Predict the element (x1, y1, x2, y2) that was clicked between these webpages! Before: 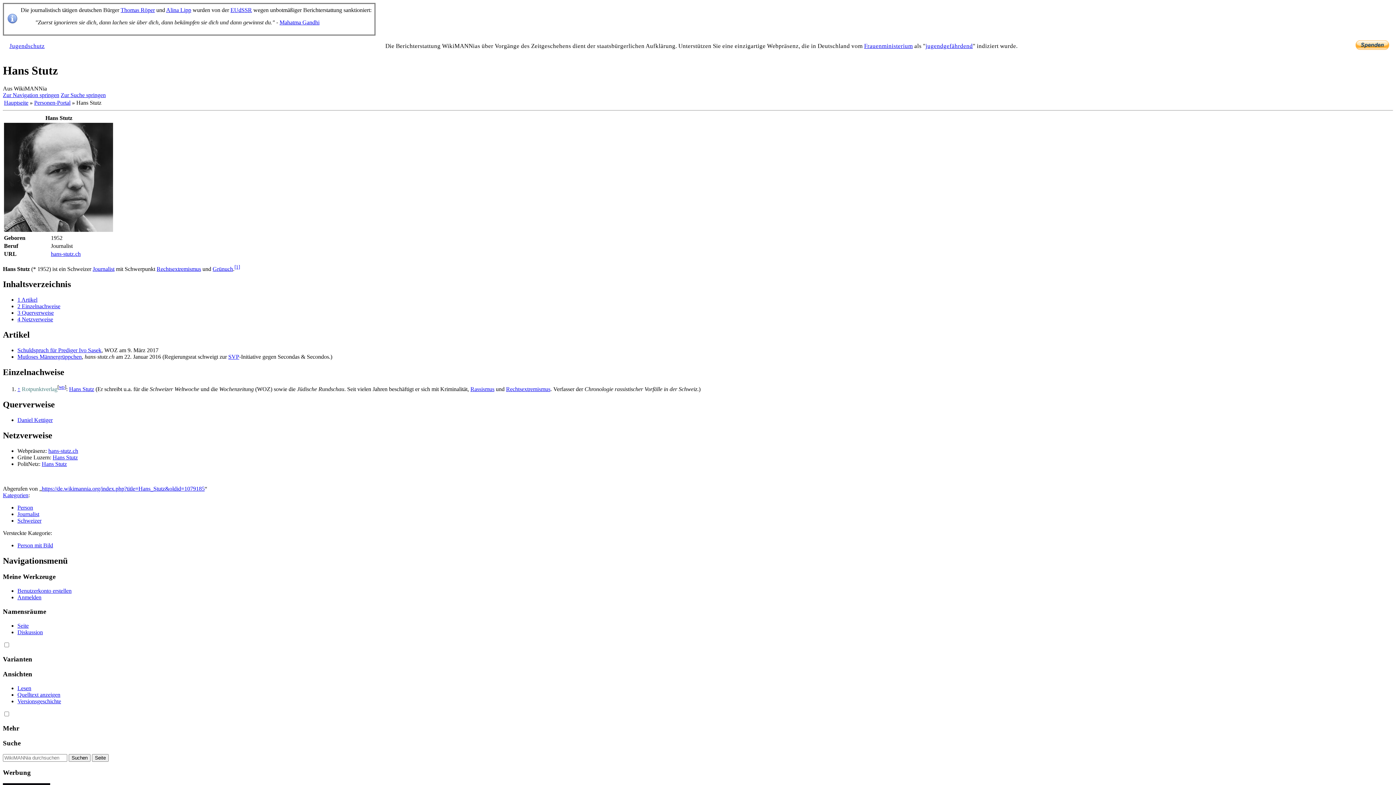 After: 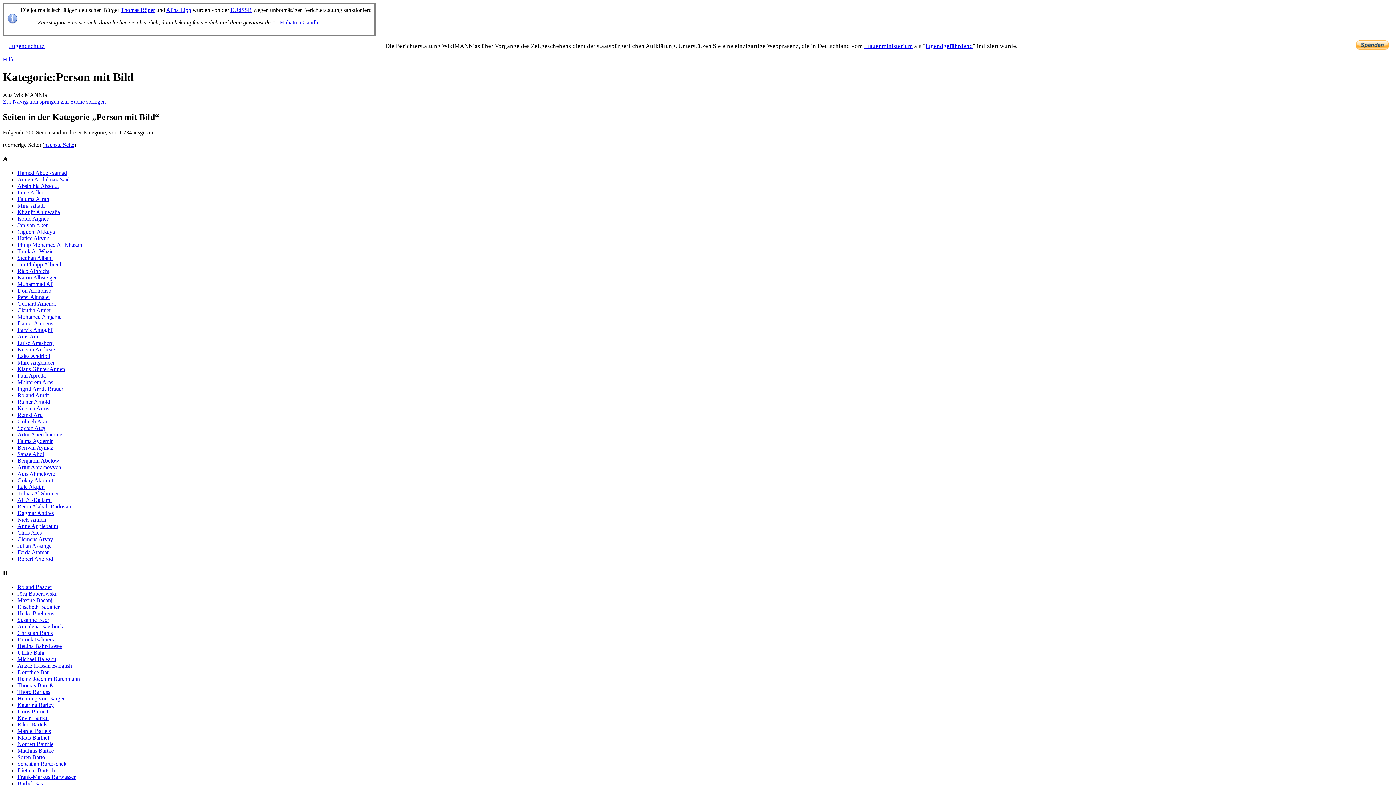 Action: bbox: (17, 542, 53, 548) label: Person mit Bild